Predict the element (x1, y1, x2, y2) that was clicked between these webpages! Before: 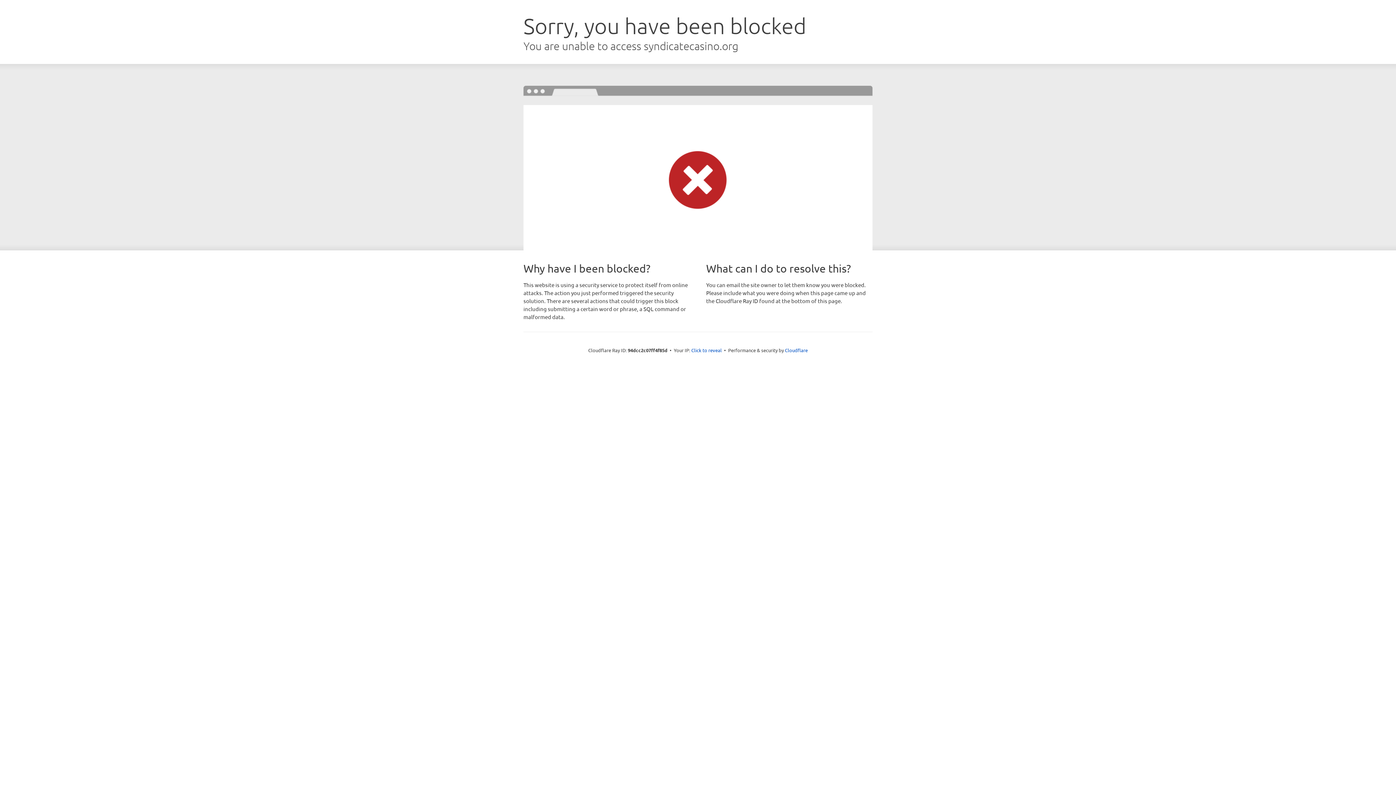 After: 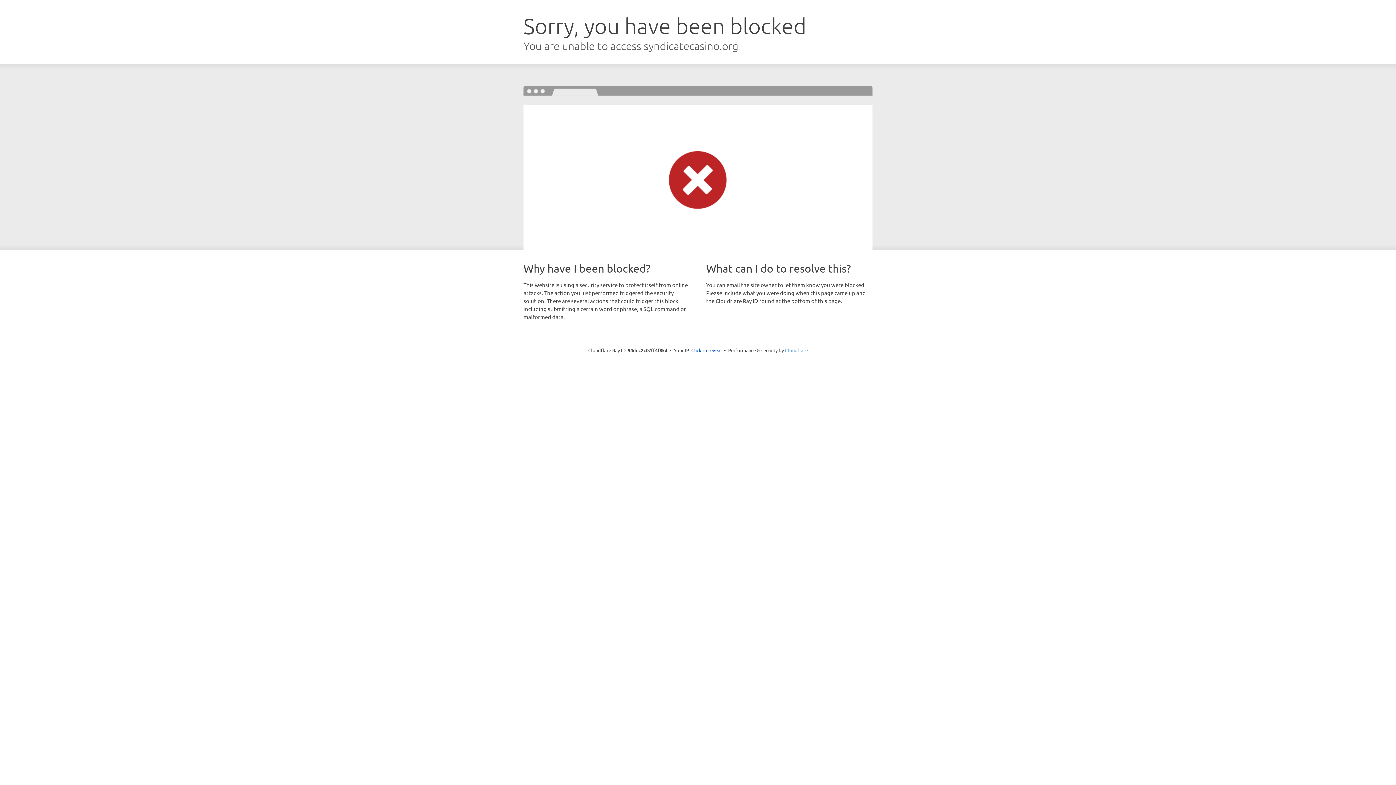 Action: label: Cloudflare bbox: (785, 347, 808, 353)